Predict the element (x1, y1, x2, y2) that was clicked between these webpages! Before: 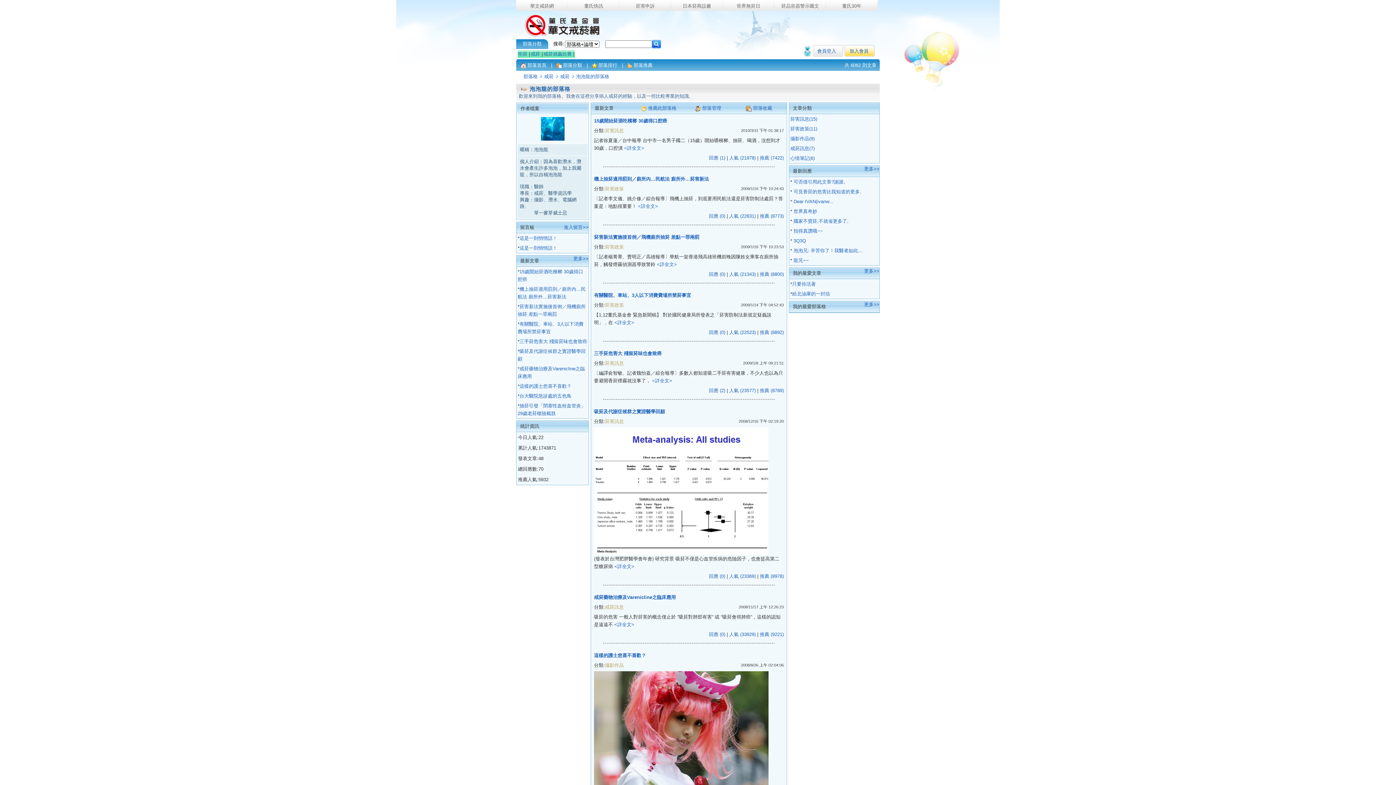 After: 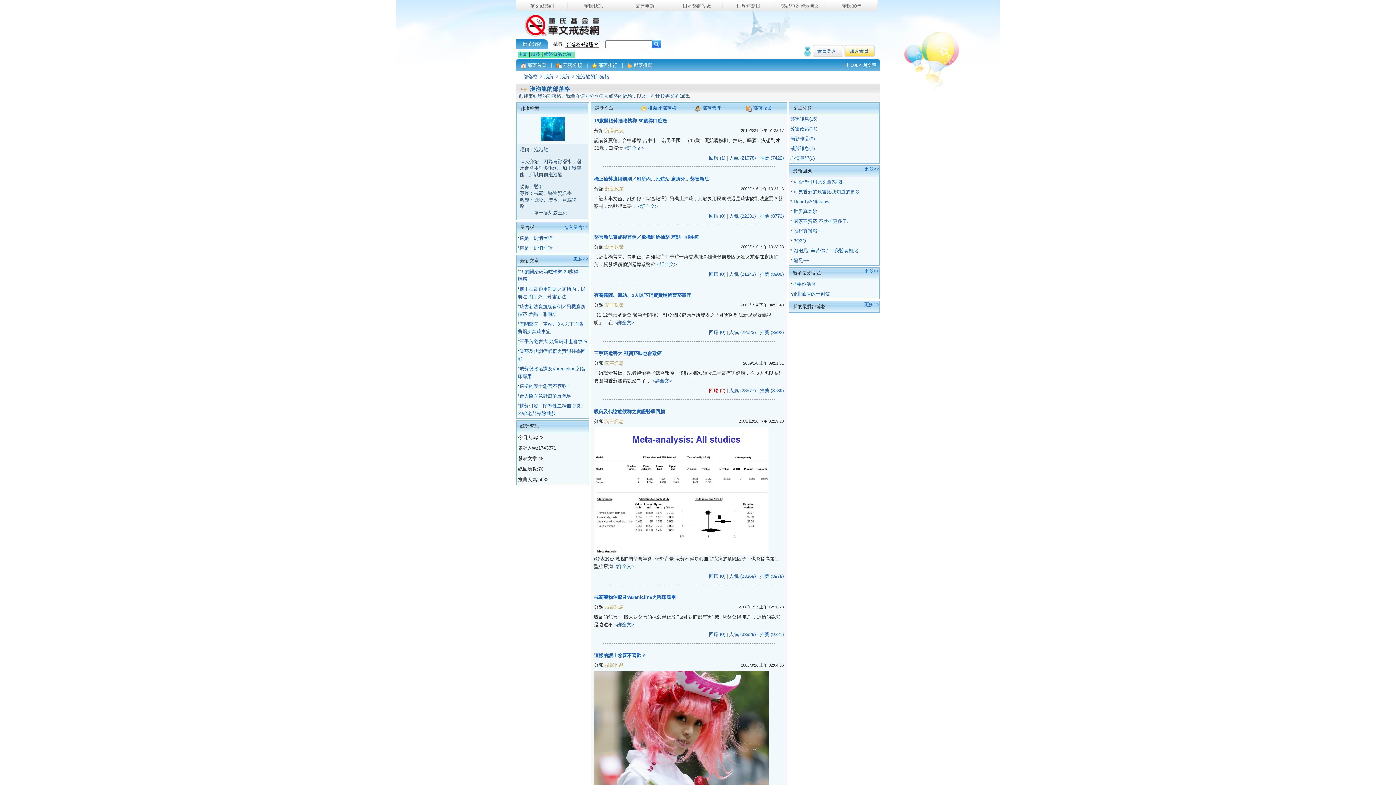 Action: label: 回應 (2) bbox: (709, 388, 725, 393)